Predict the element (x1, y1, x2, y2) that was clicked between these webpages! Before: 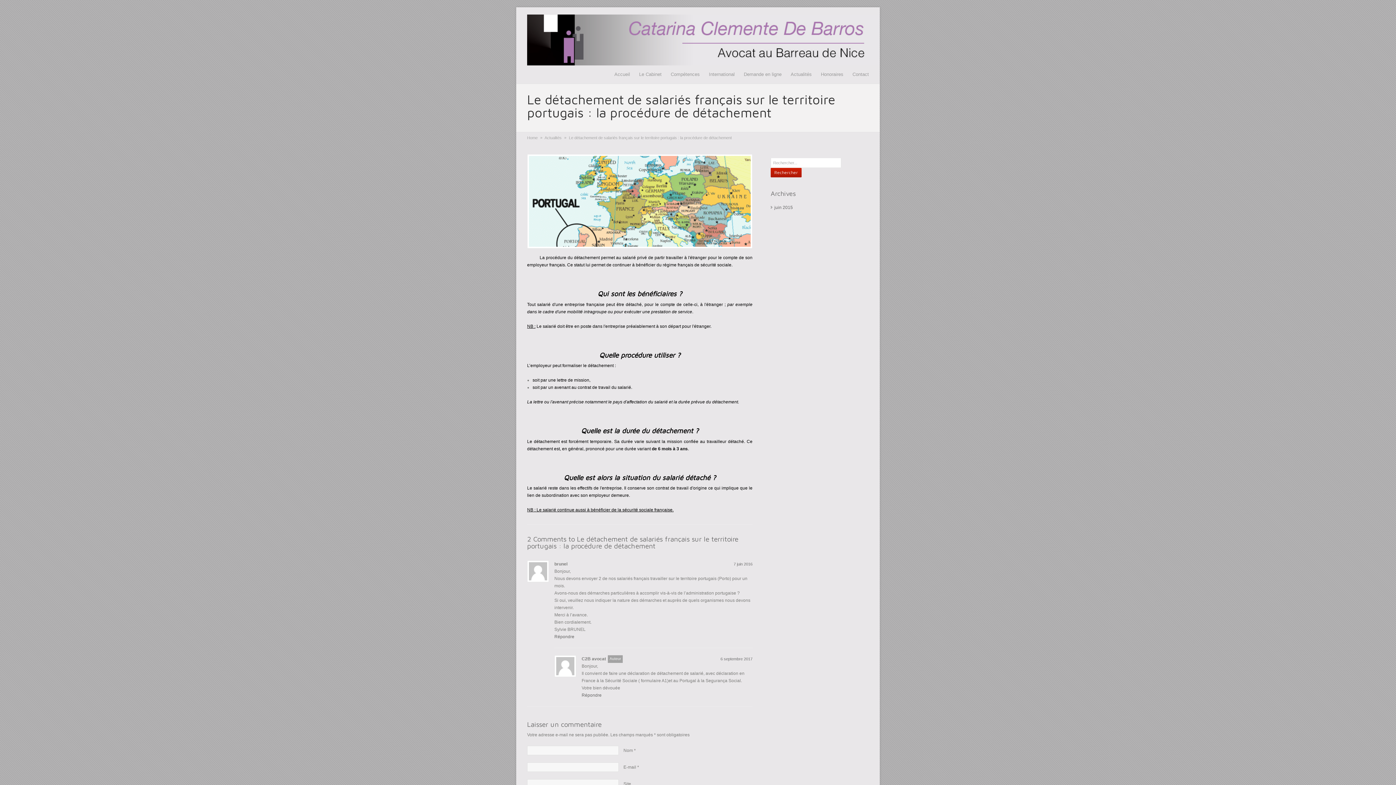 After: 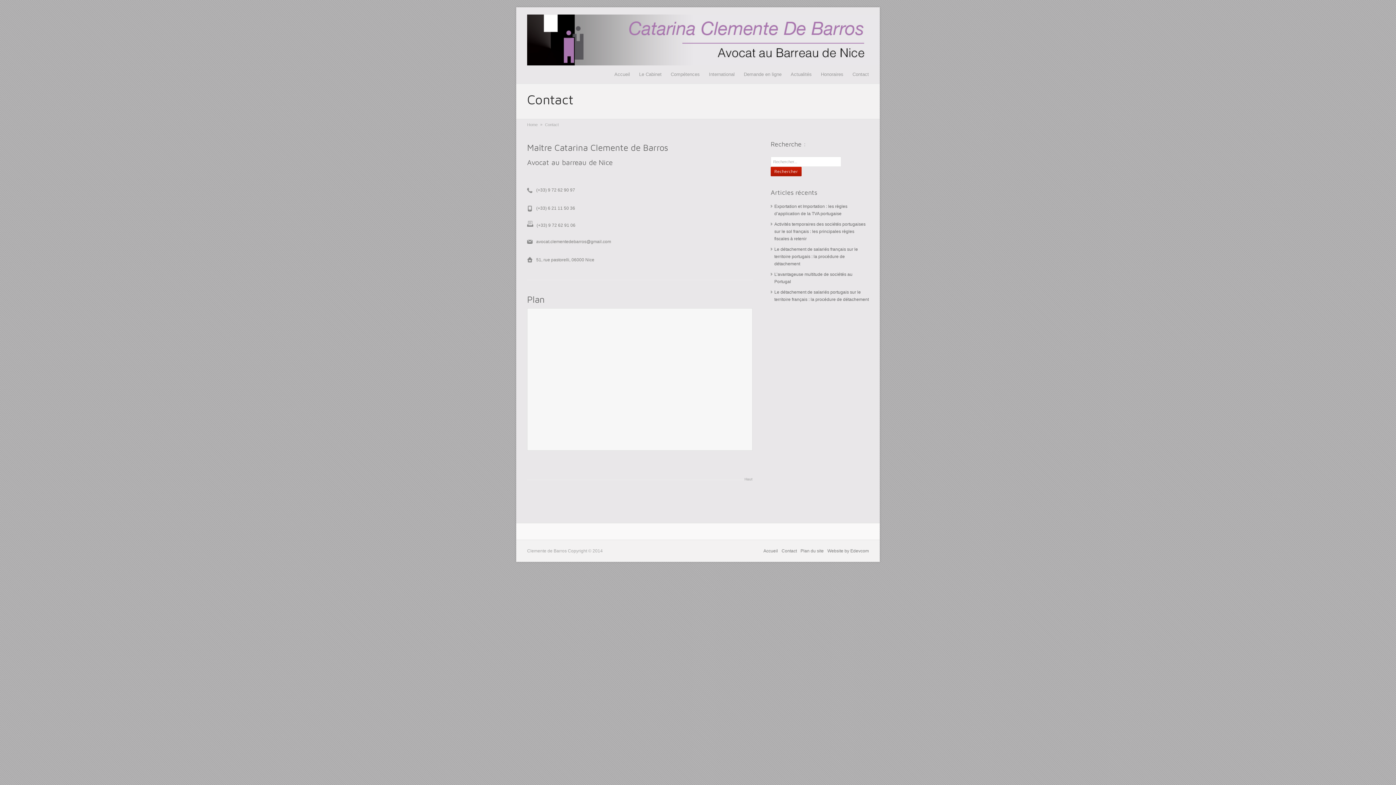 Action: bbox: (852, 27, 869, 129) label: Contact